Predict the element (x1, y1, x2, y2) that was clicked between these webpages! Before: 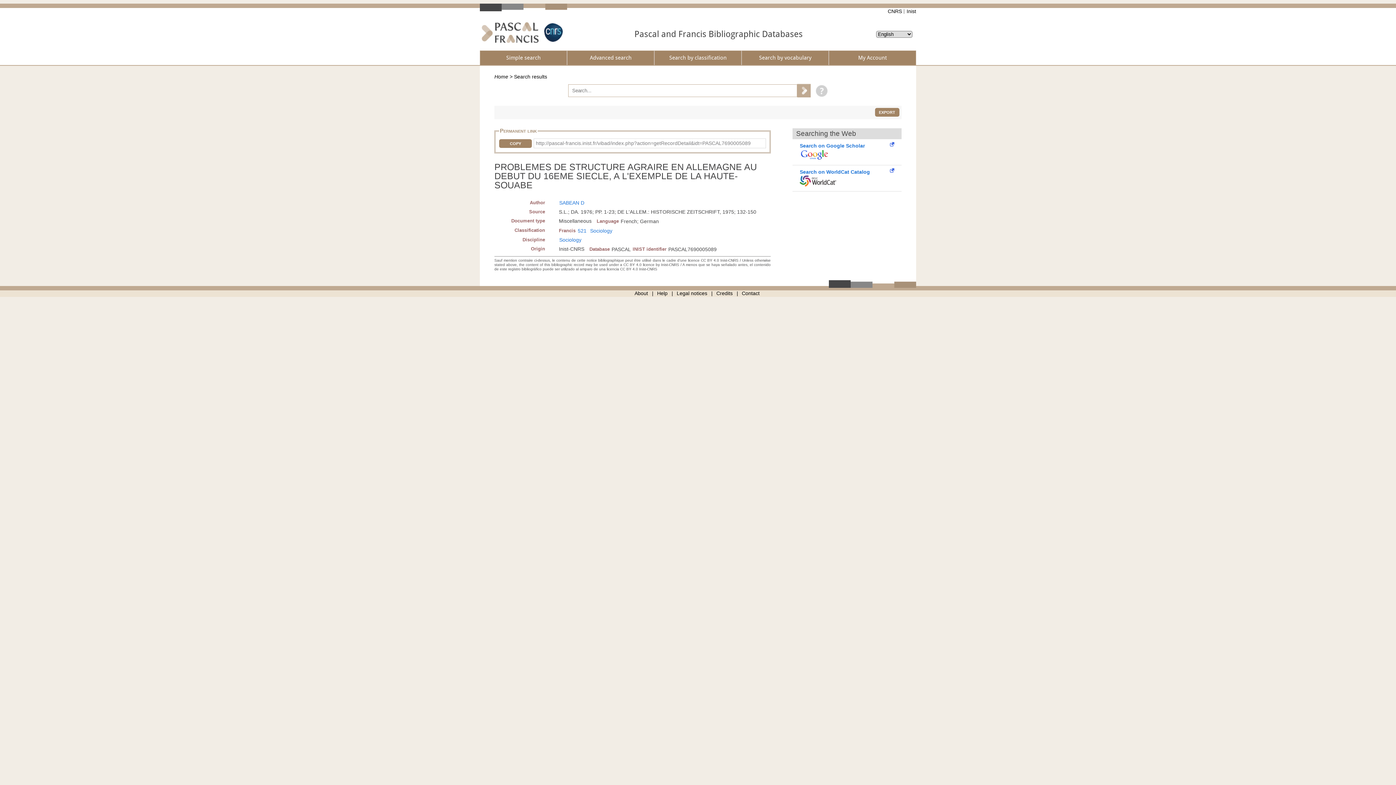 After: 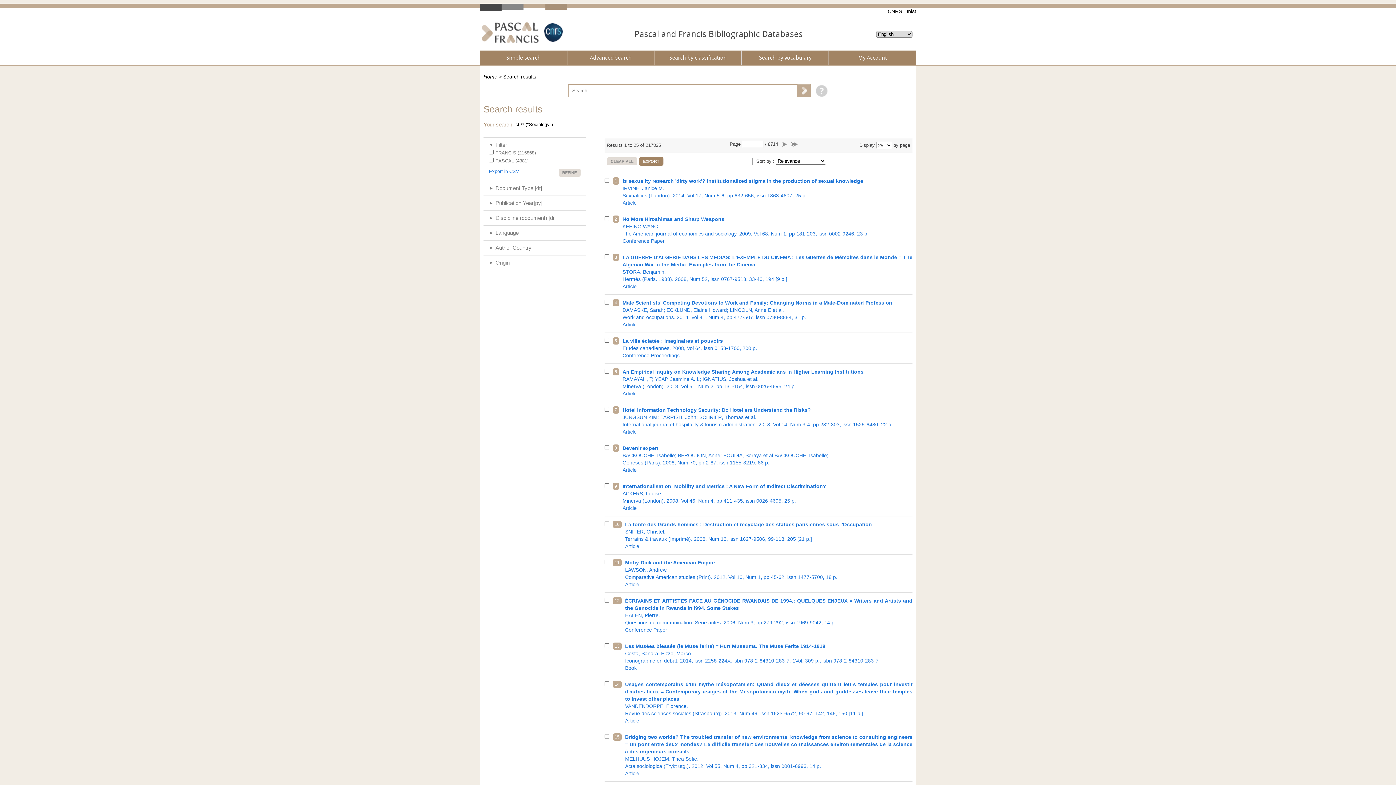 Action: bbox: (590, 228, 612, 233) label: Sociology